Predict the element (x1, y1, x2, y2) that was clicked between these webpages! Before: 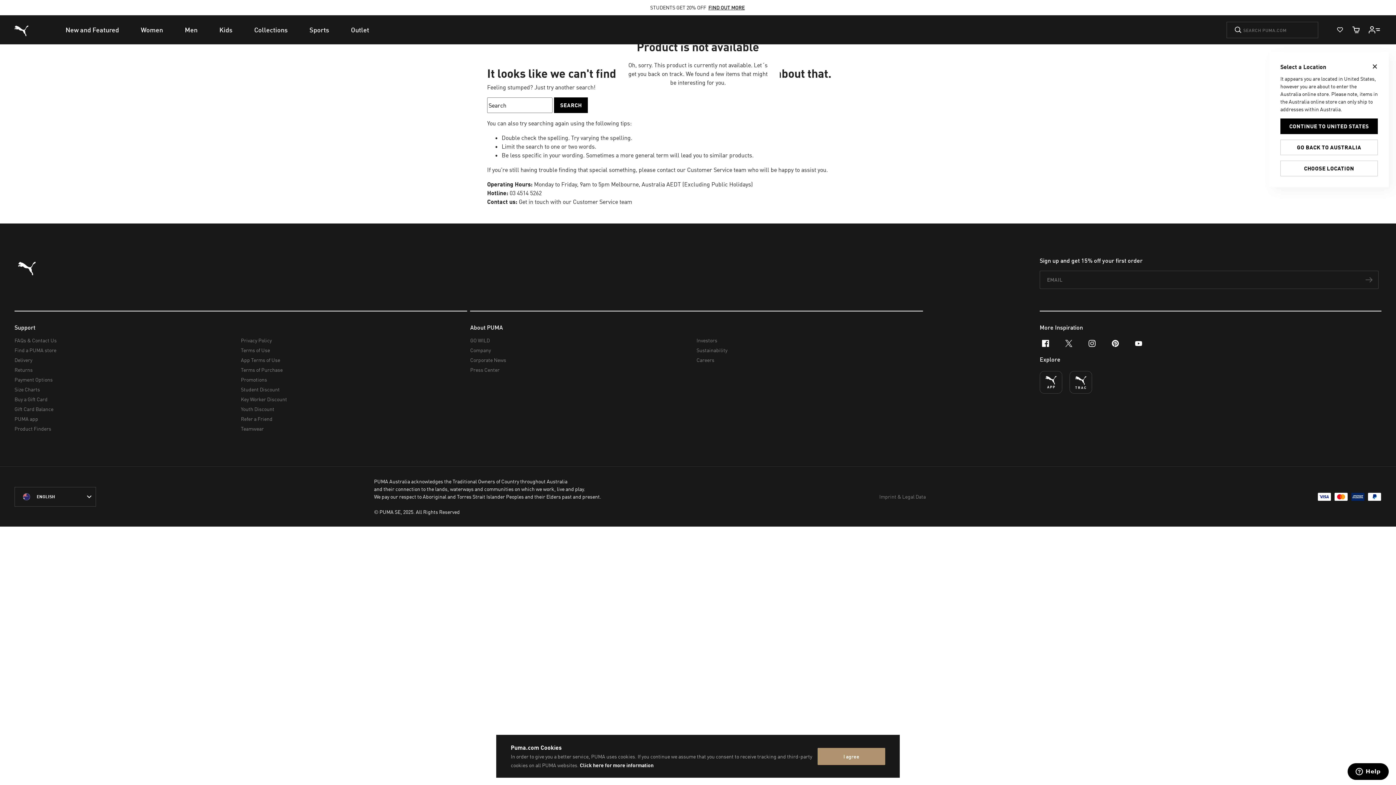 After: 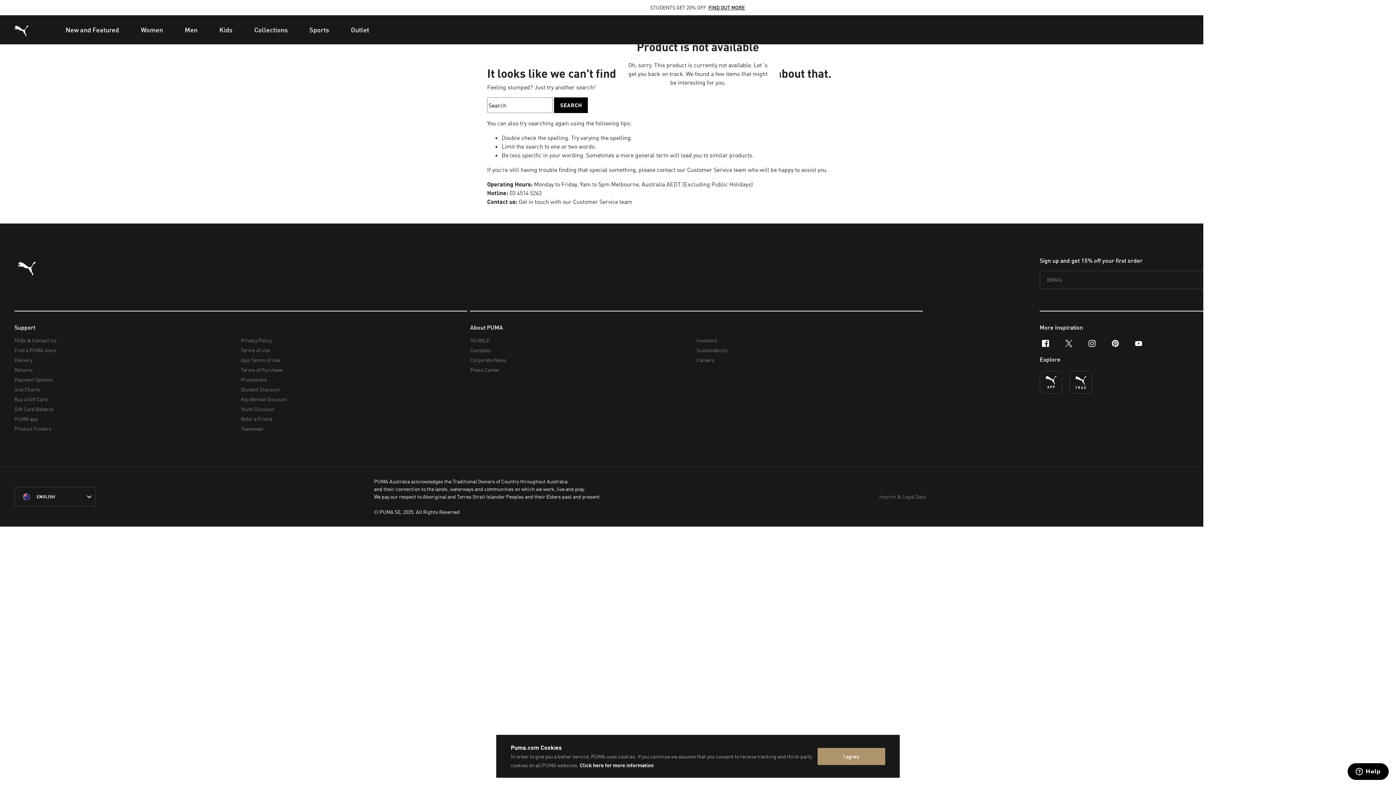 Action: label: Cart Quantity bbox: (1348, 21, 1364, 37)